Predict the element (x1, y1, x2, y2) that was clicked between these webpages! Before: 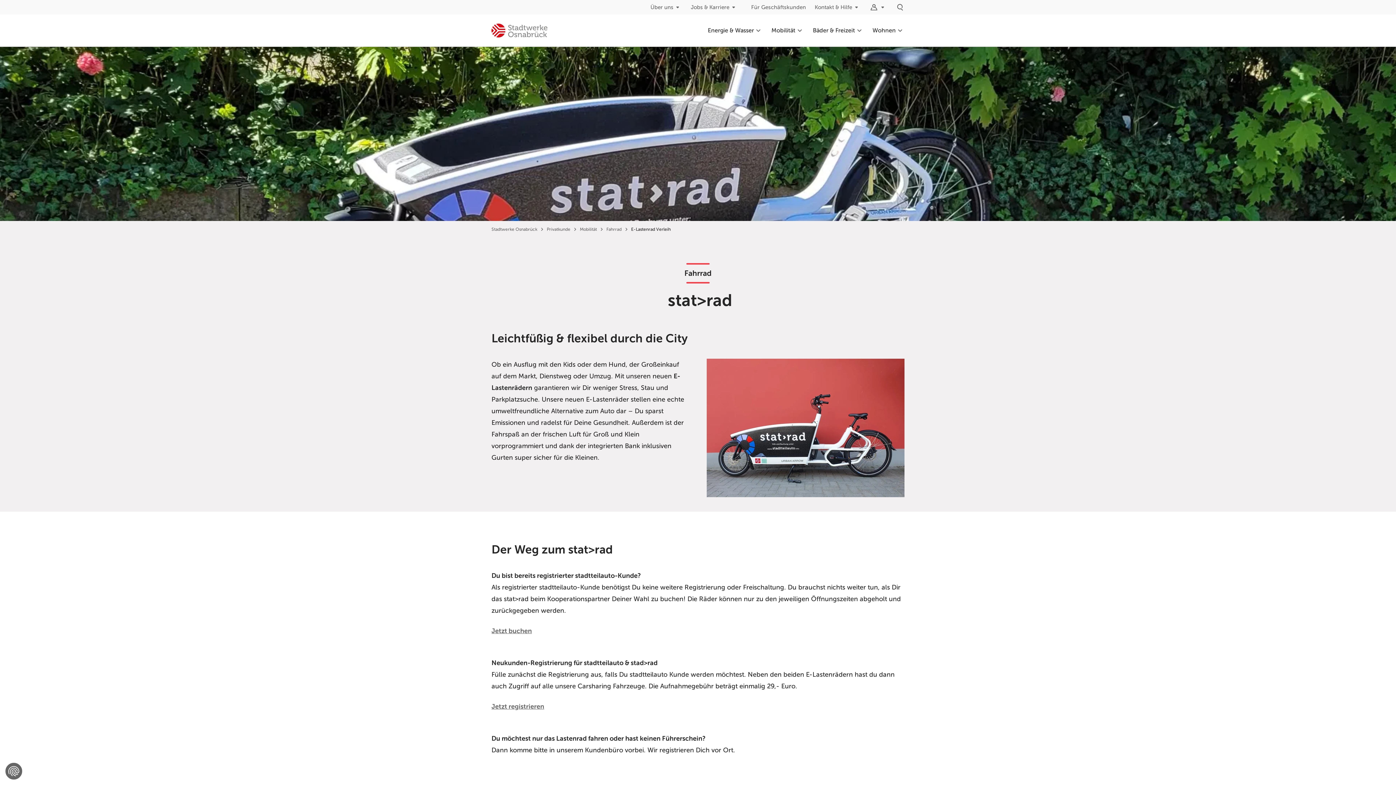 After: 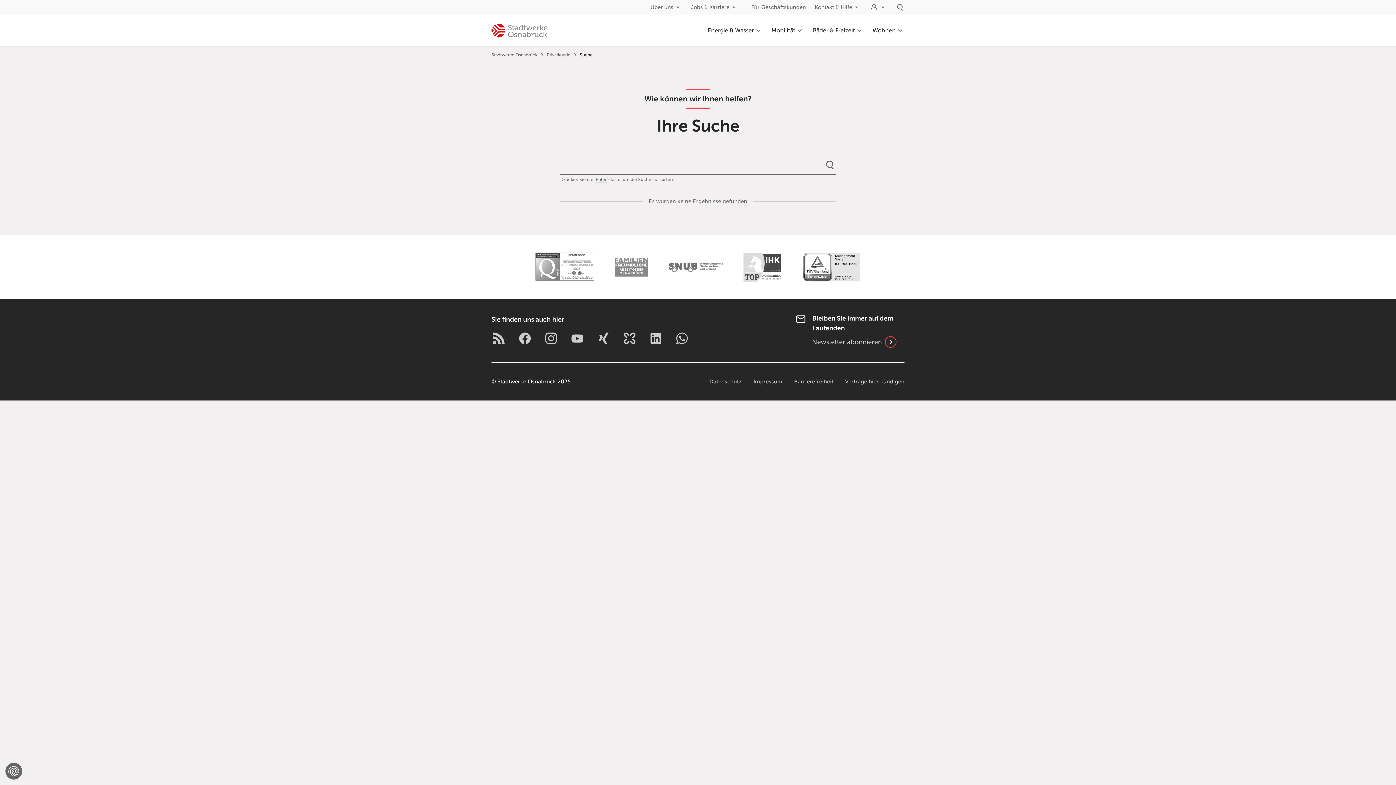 Action: label: Suche bbox: (891, 2, 909, 11)